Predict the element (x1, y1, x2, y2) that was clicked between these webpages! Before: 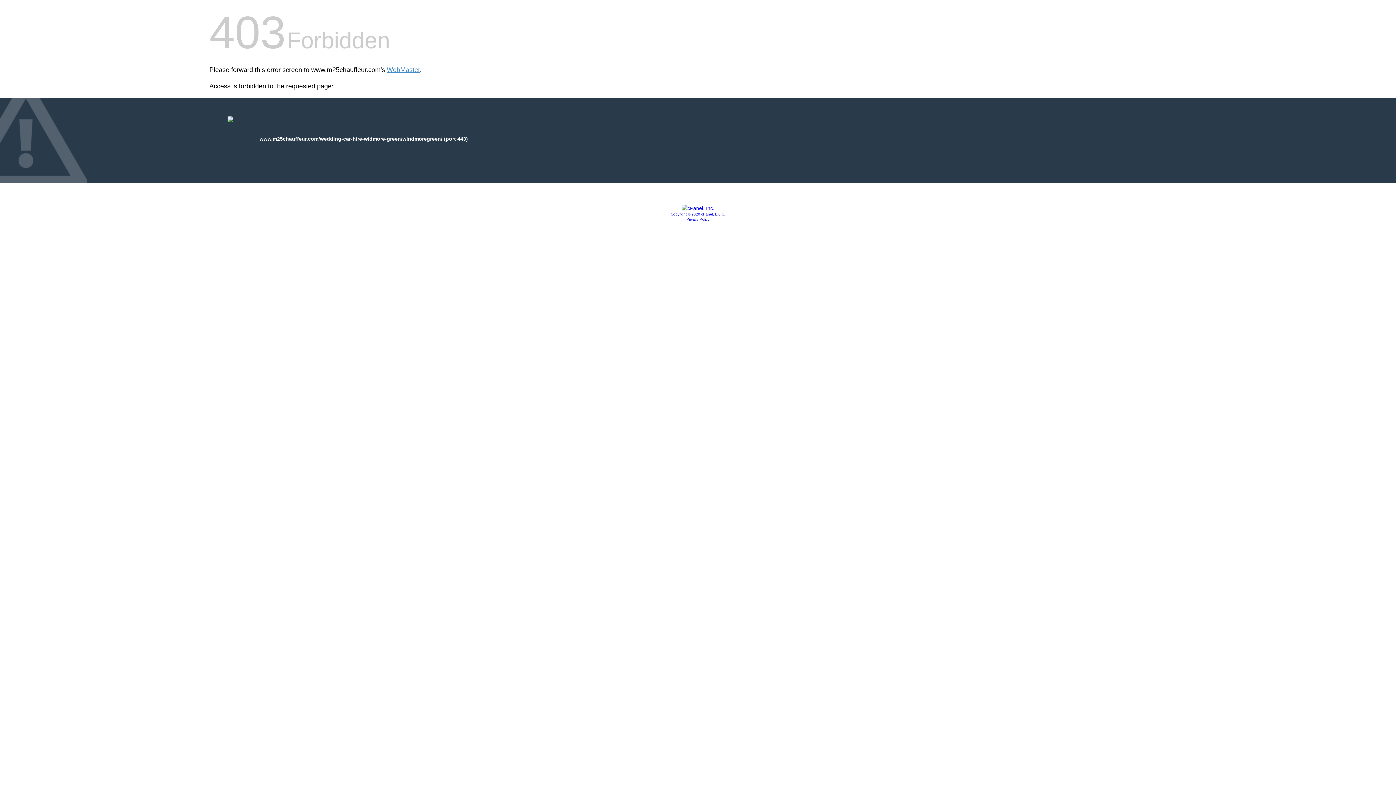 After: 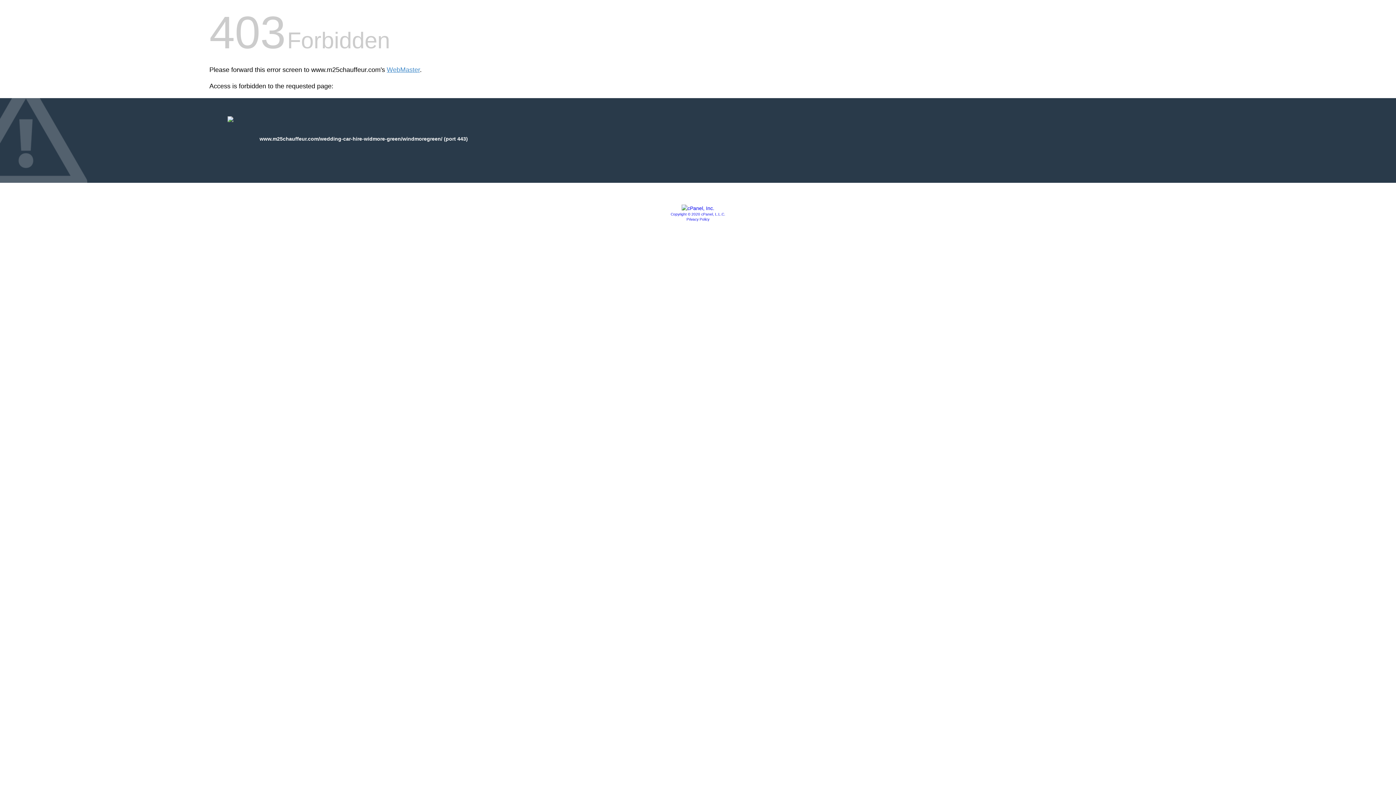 Action: label: Copyright © 2020 cPanel, L.L.C. bbox: (670, 212, 725, 216)